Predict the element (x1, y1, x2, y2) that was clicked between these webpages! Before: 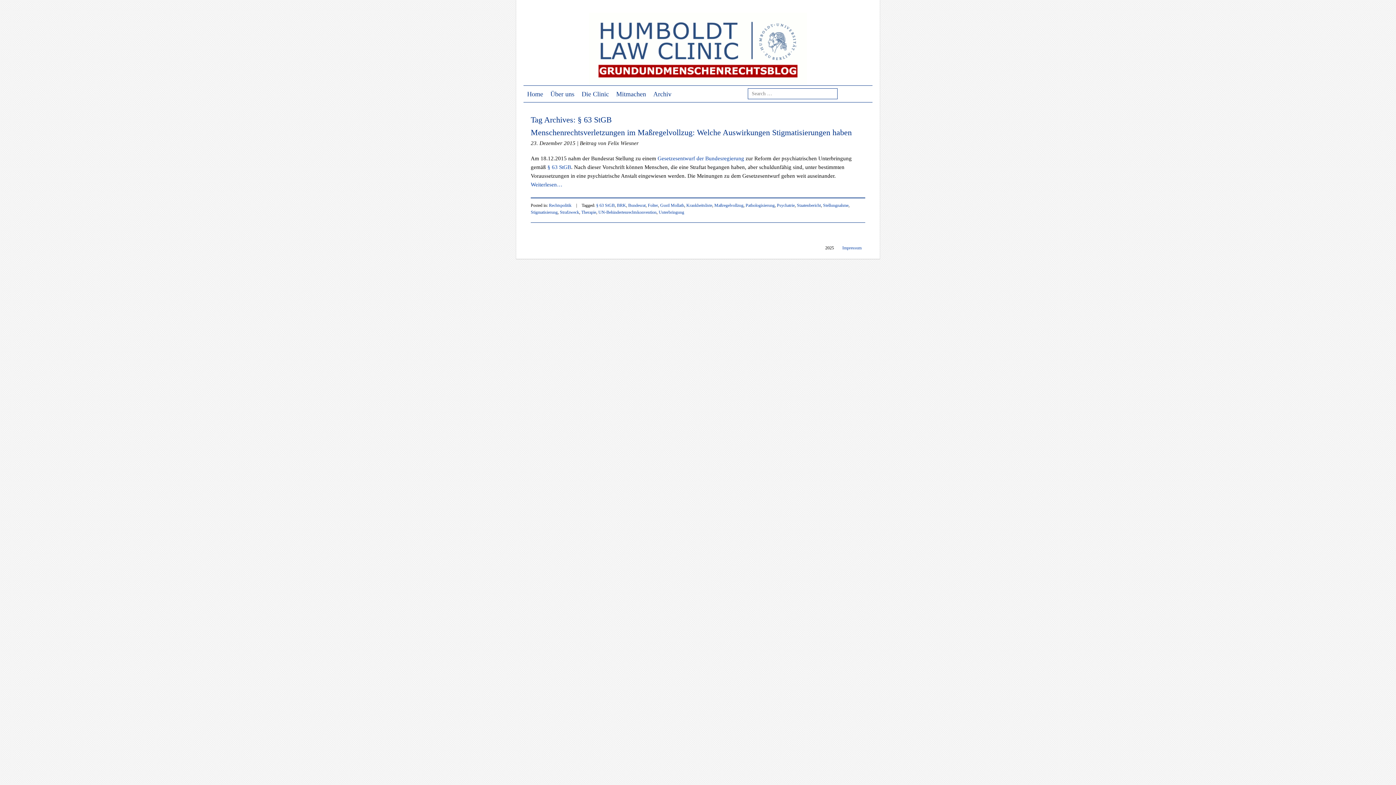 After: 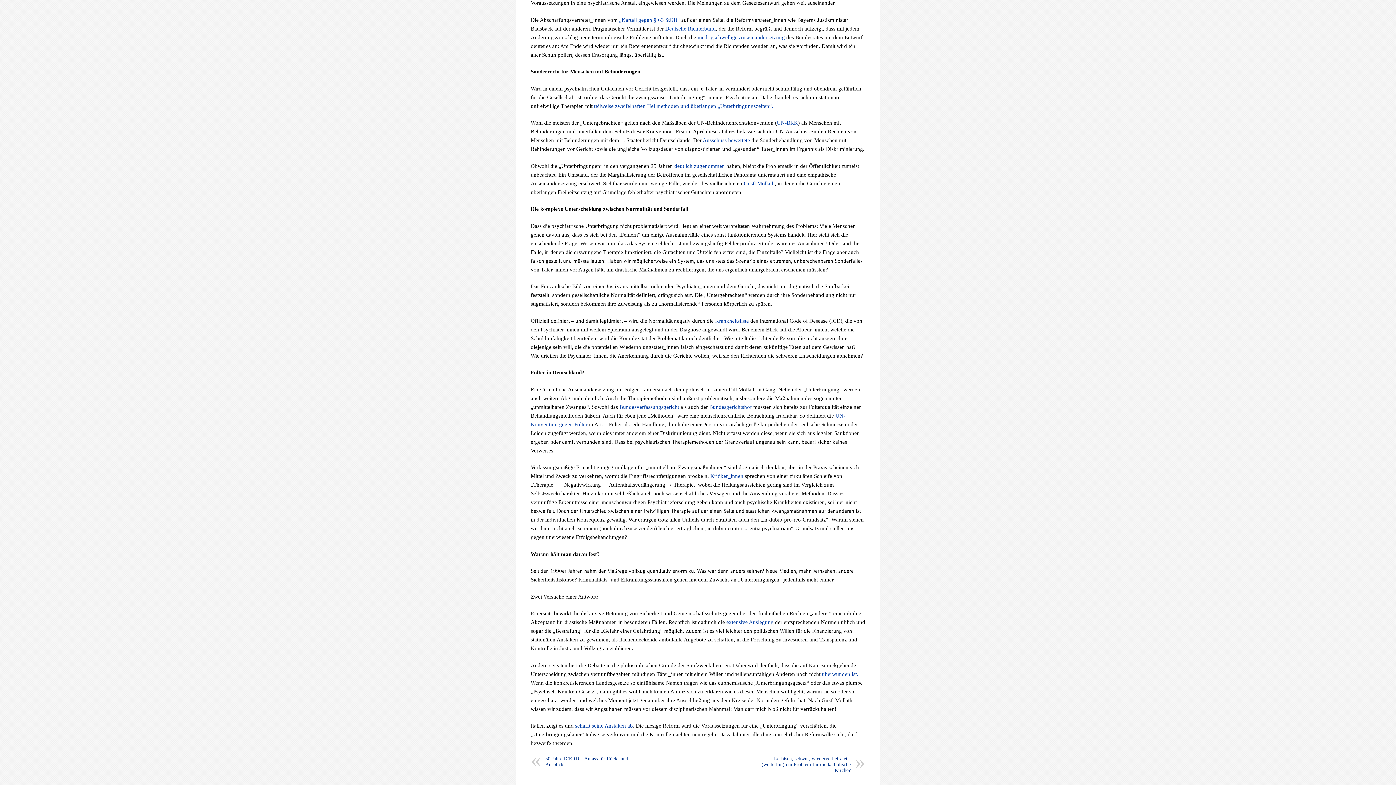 Action: label: Weiterlesen… bbox: (530, 181, 562, 187)